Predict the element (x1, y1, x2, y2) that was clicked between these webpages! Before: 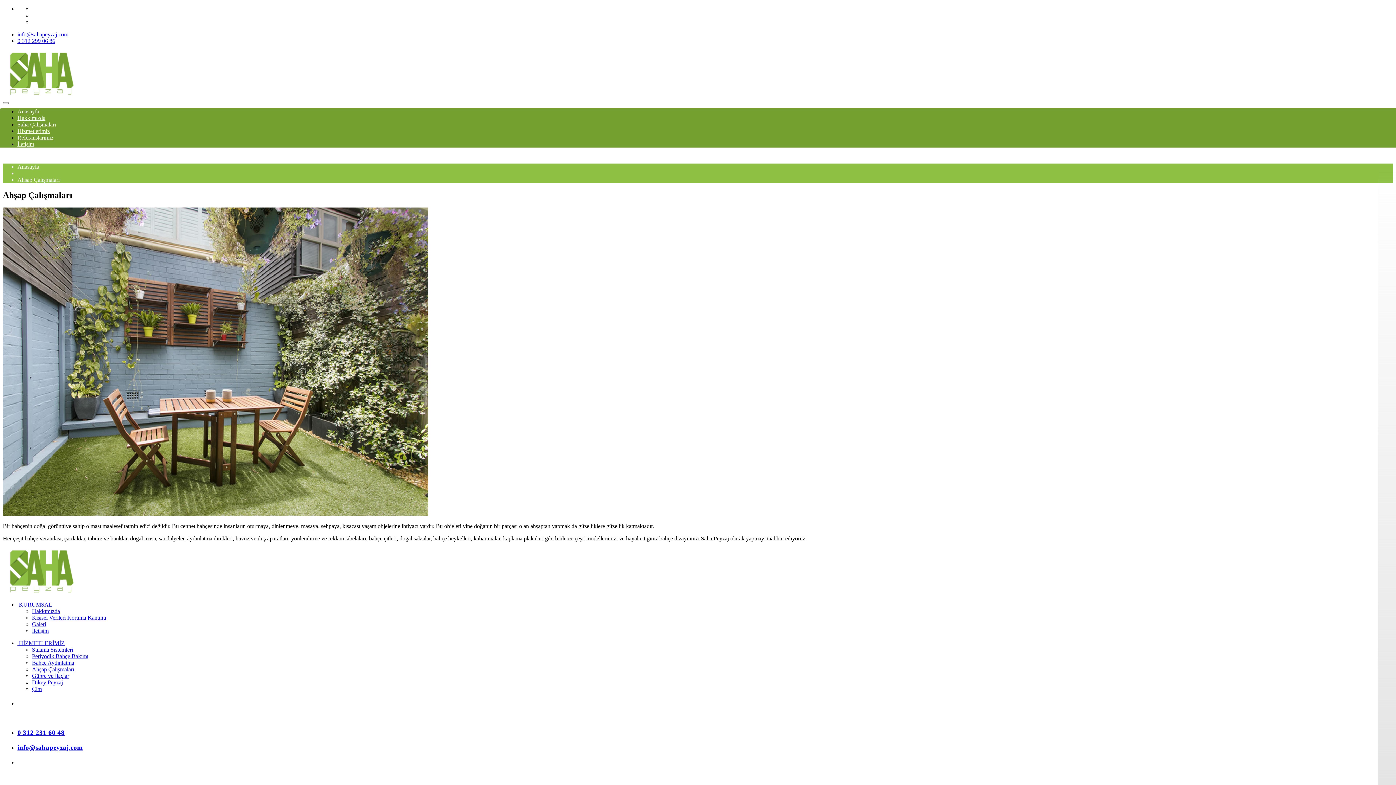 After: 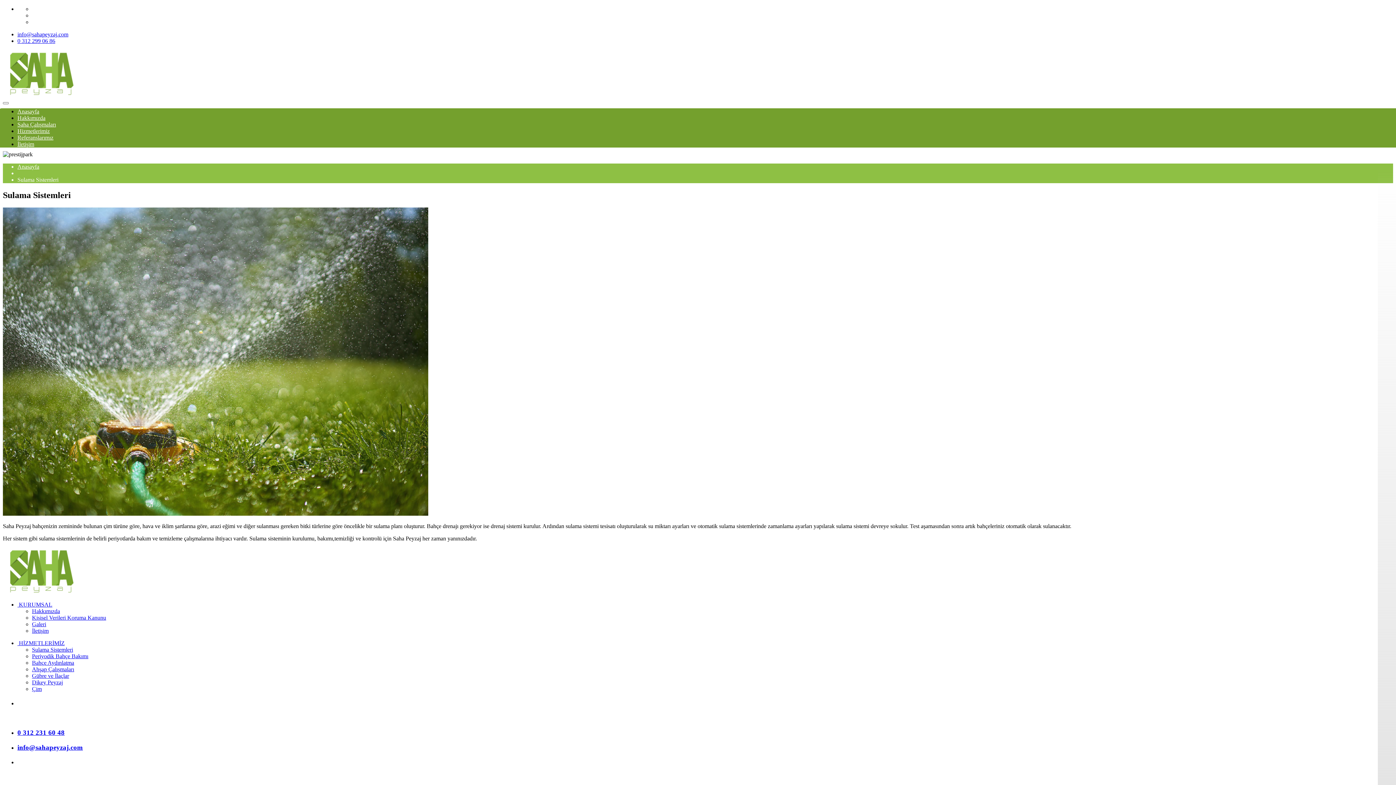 Action: bbox: (32, 646, 73, 653) label: Sulama Sistemleri